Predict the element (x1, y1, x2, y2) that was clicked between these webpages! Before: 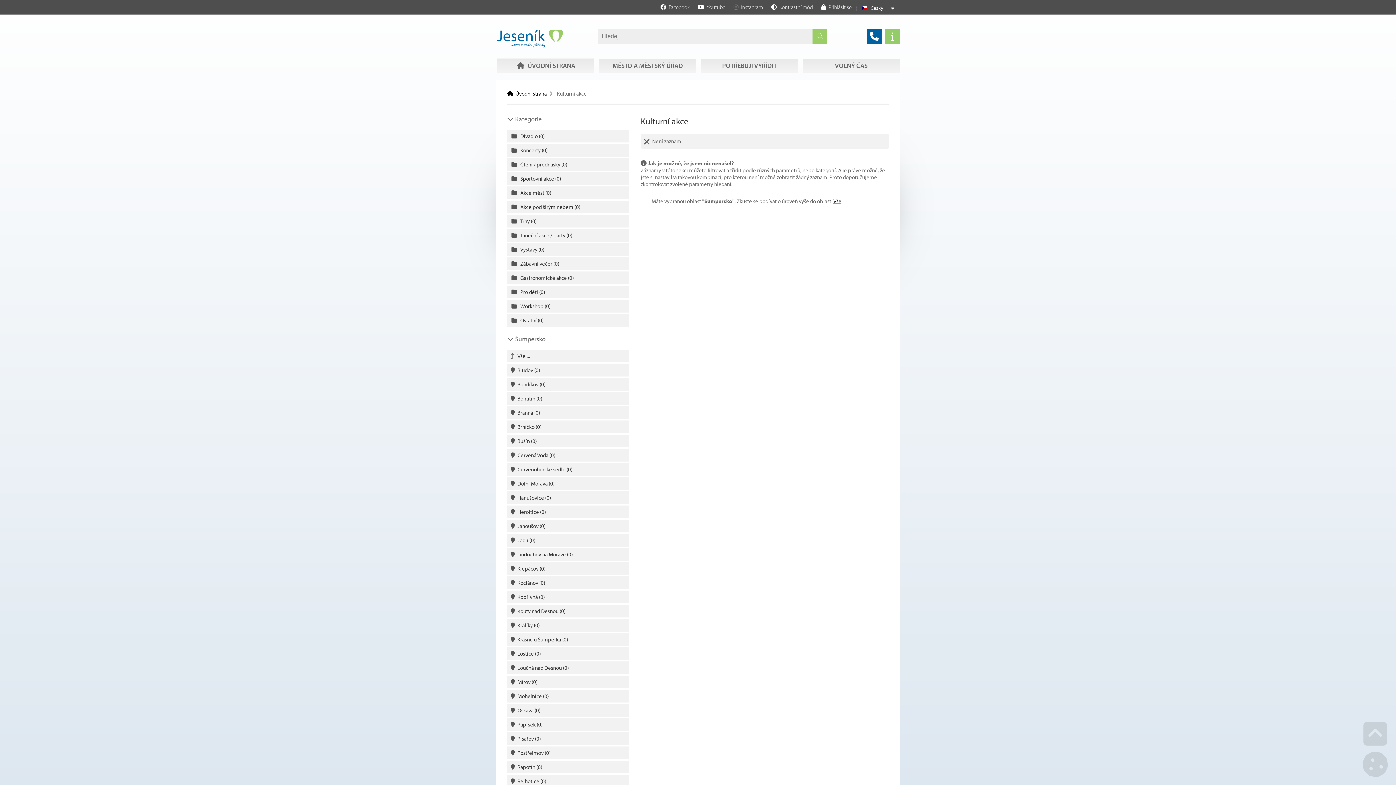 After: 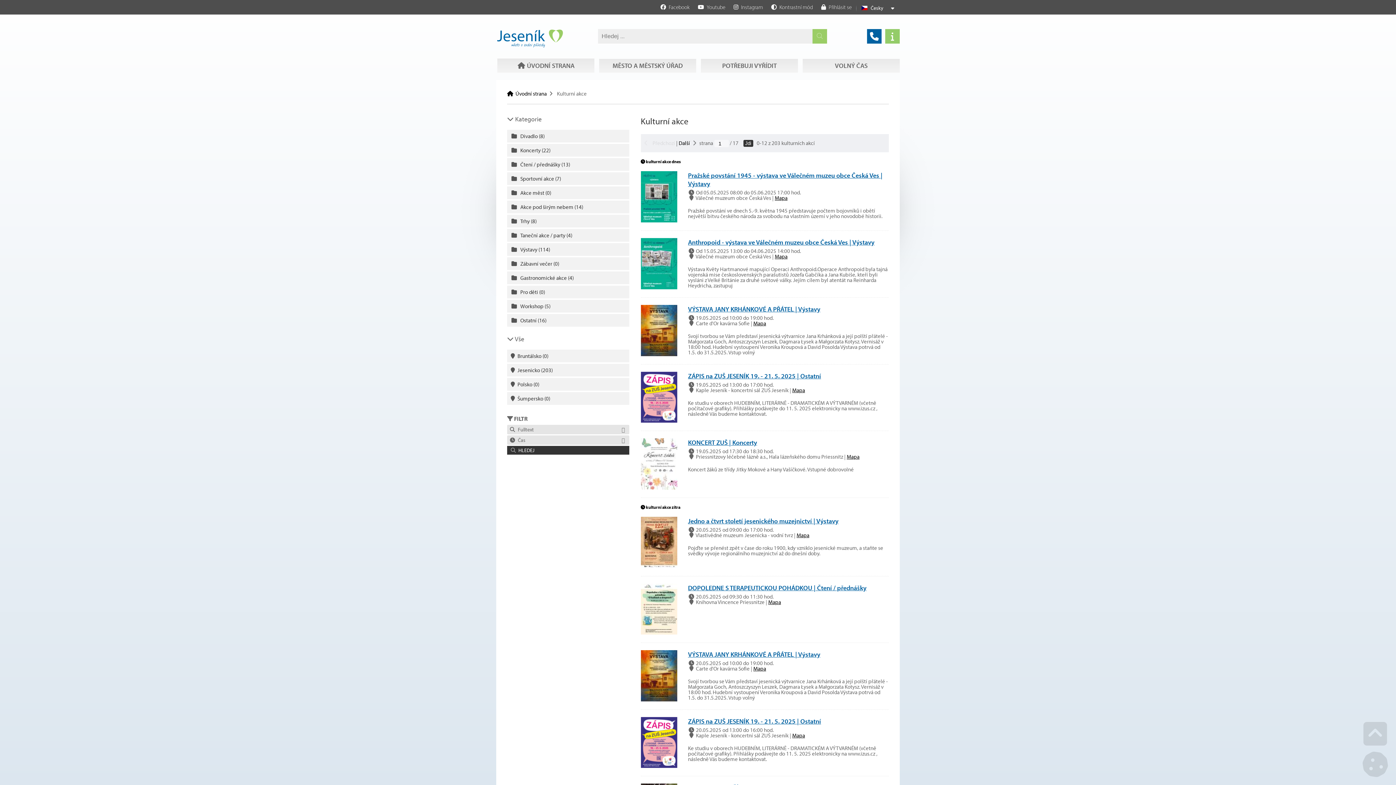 Action: bbox: (833, 197, 841, 204) label: Vše